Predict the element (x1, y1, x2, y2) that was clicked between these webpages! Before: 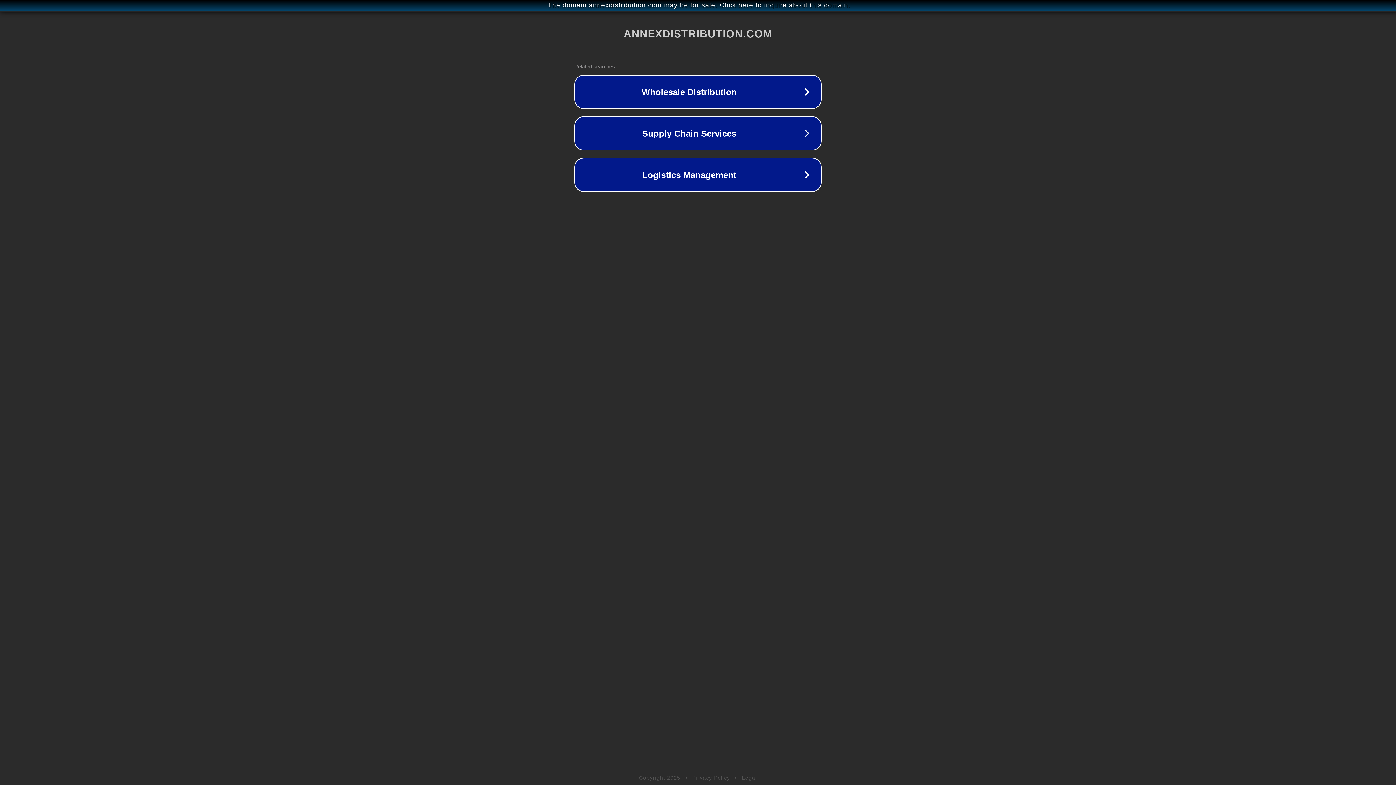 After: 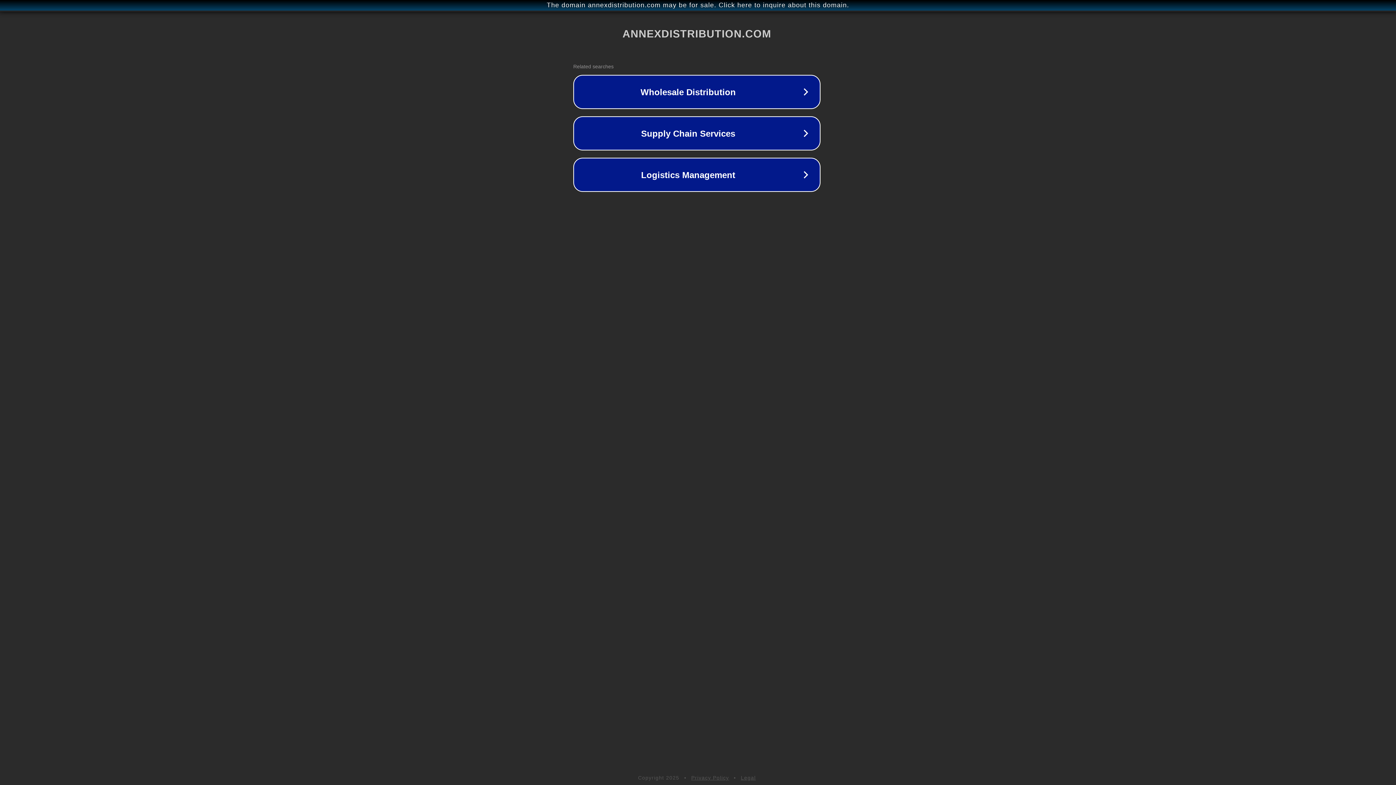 Action: label: The domain annexdistribution.com may be for sale. Click here to inquire about this domain. bbox: (1, 1, 1397, 9)